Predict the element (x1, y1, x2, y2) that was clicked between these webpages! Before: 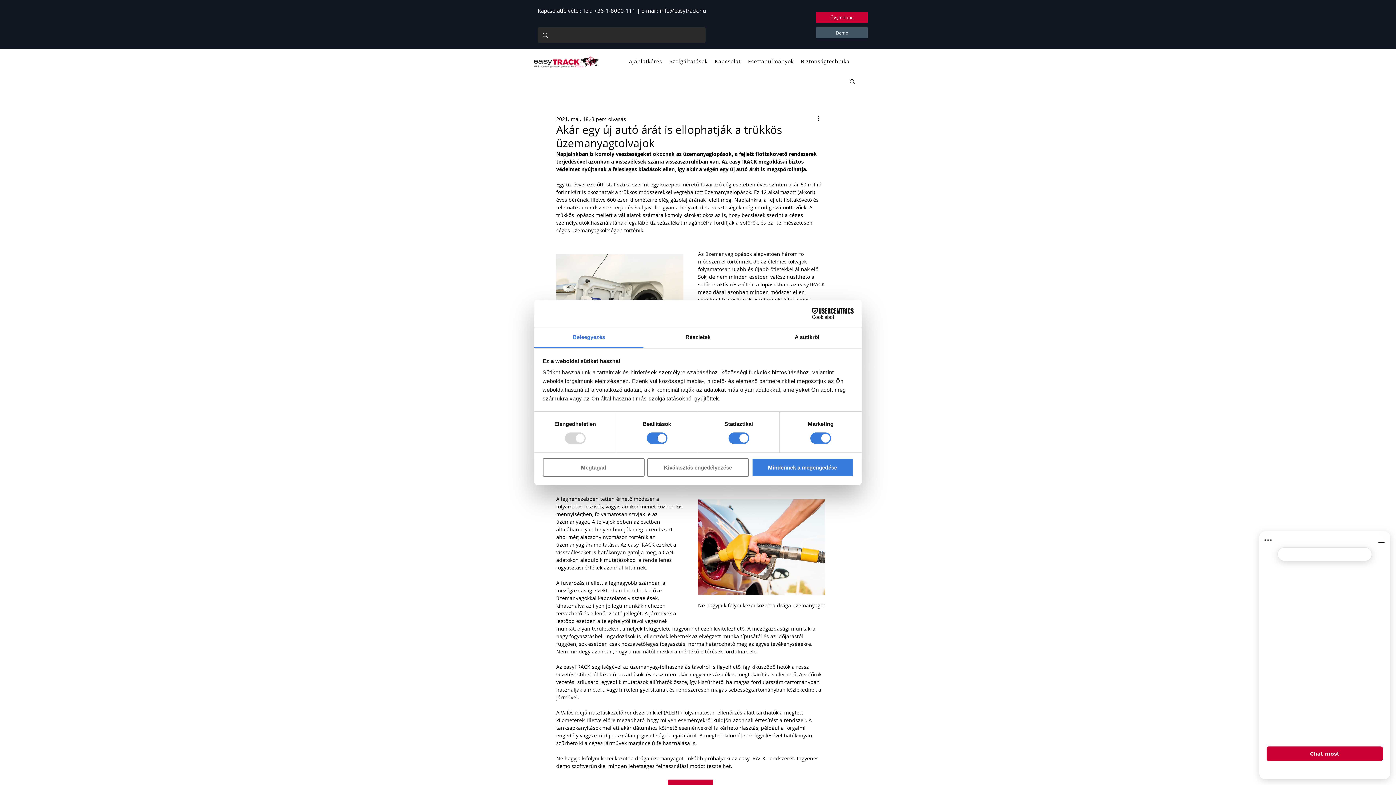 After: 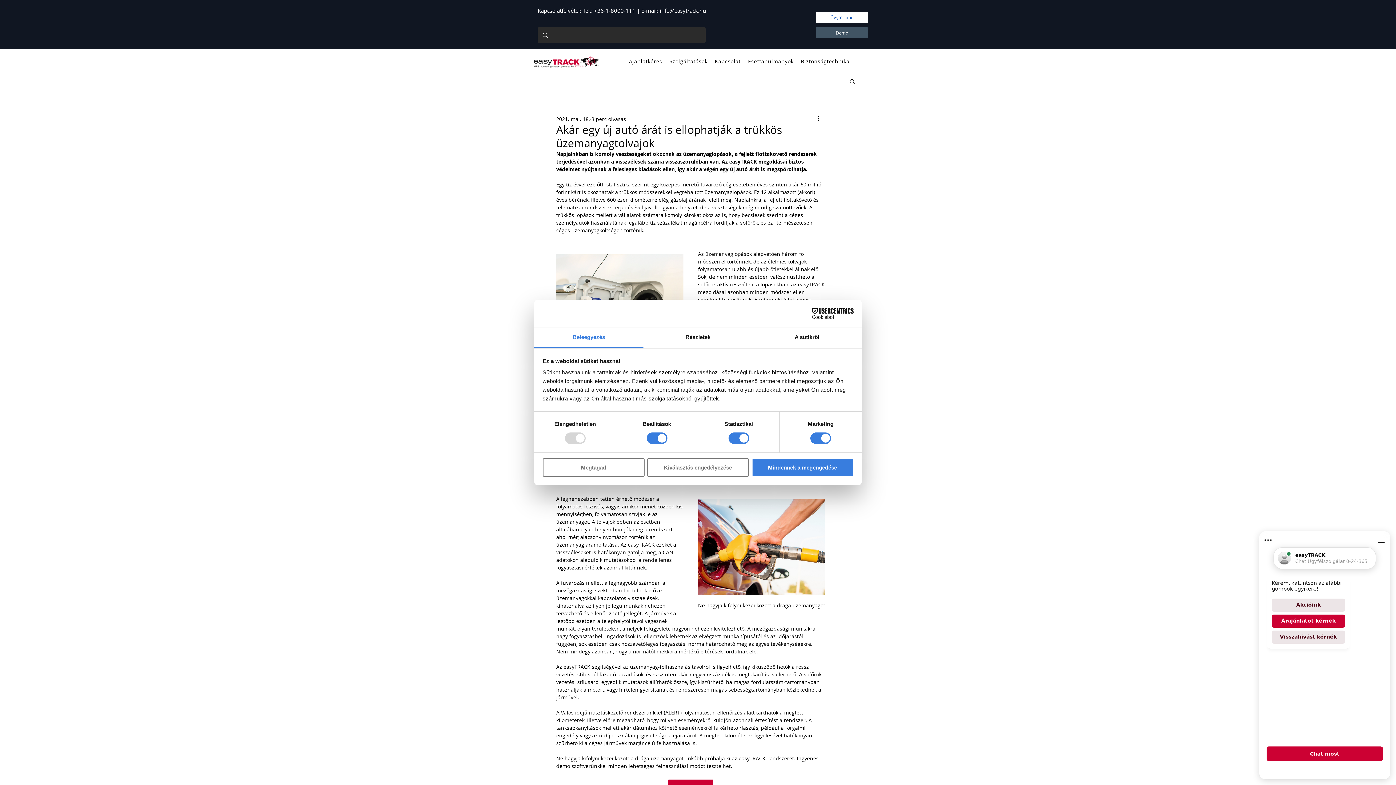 Action: label: Ügyfélkapu bbox: (816, 12, 868, 22)